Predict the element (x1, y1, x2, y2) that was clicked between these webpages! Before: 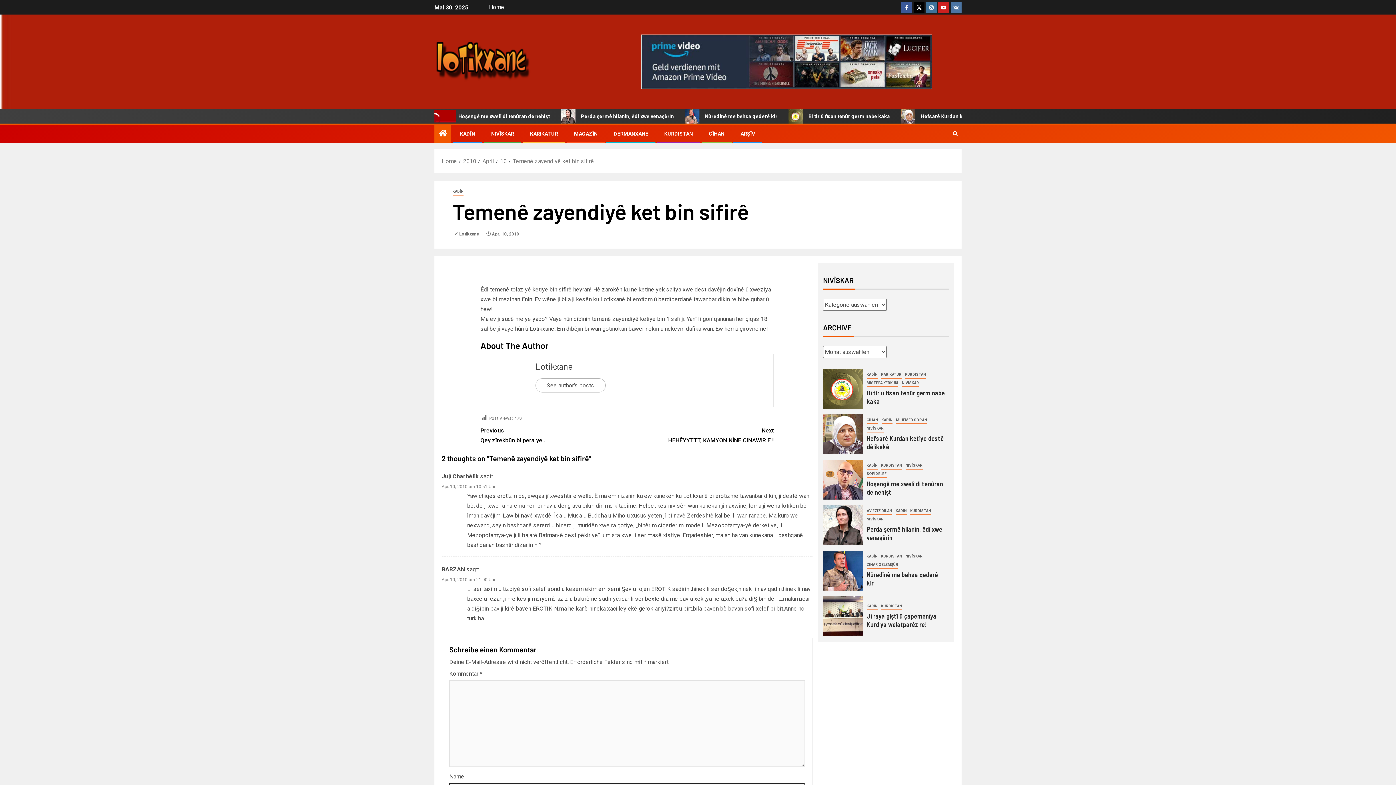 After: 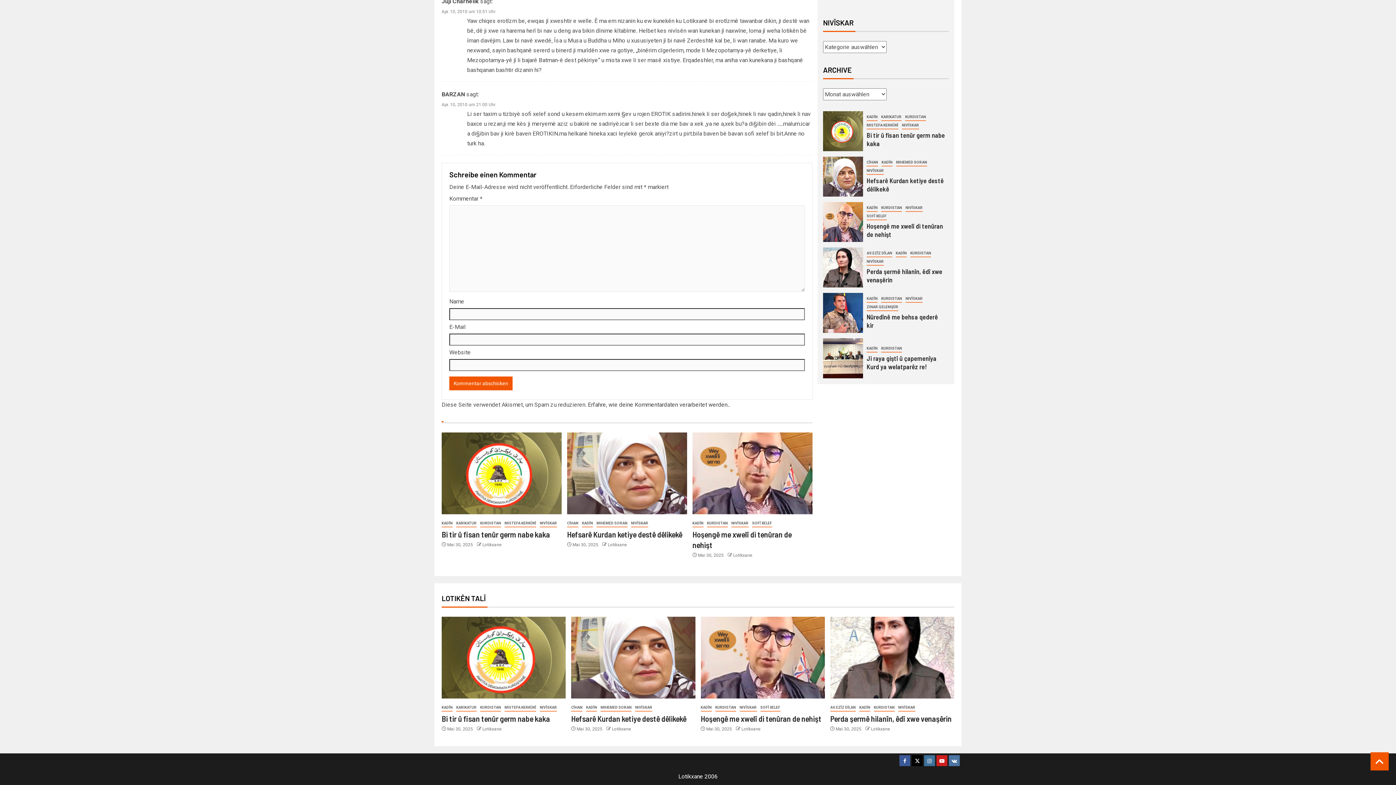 Action: label: Apr. 10, 2010 um 21:00 Uhr bbox: (441, 577, 495, 582)